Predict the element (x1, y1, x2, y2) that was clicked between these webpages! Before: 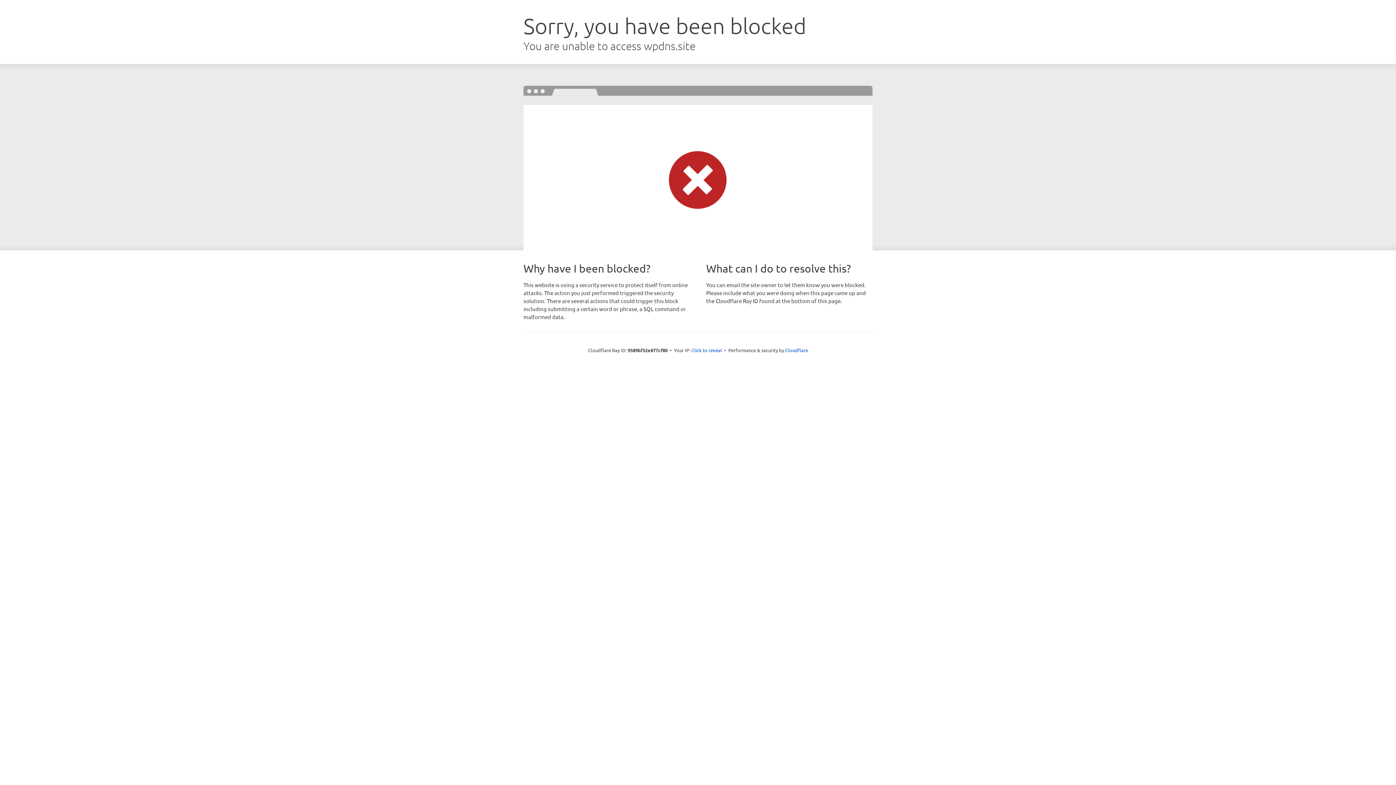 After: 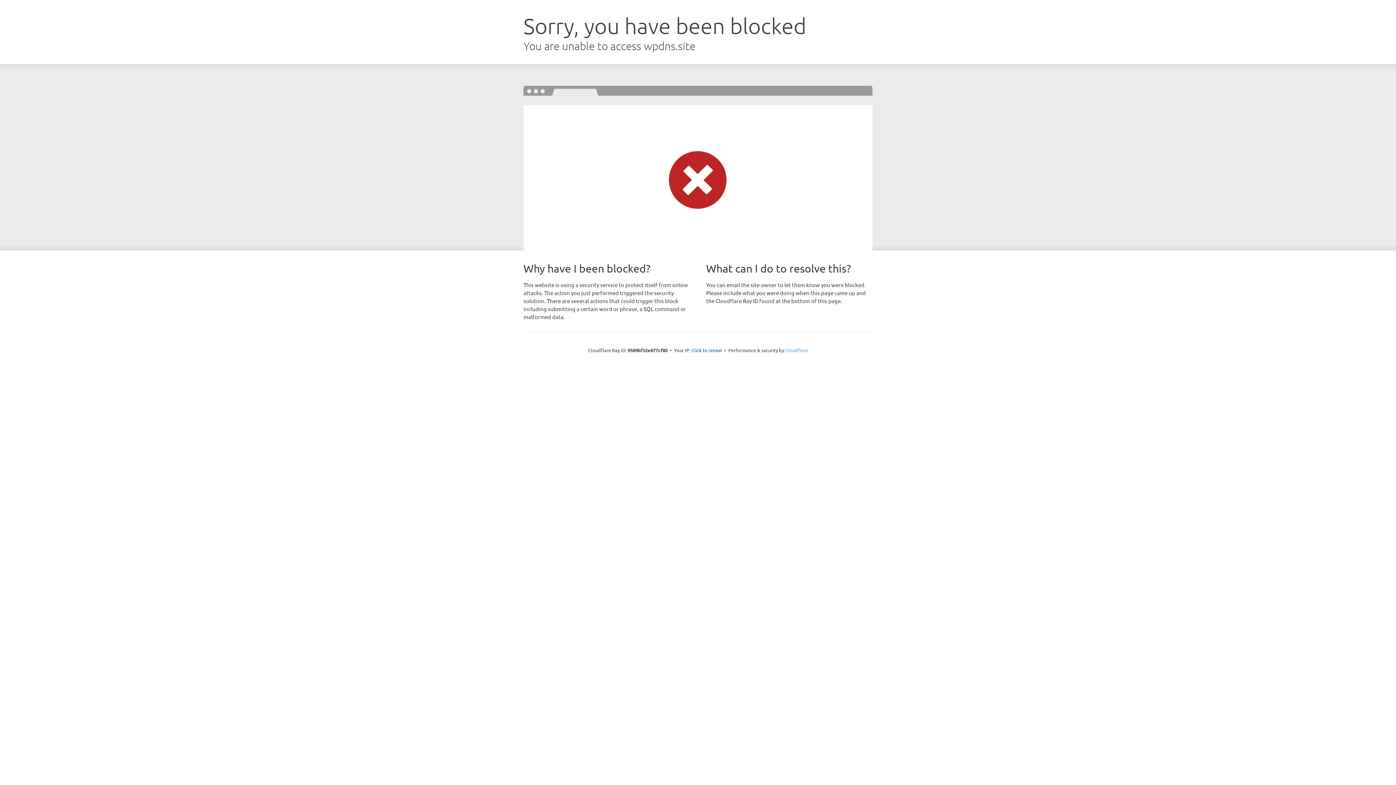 Action: label: Cloudflare bbox: (785, 347, 808, 353)